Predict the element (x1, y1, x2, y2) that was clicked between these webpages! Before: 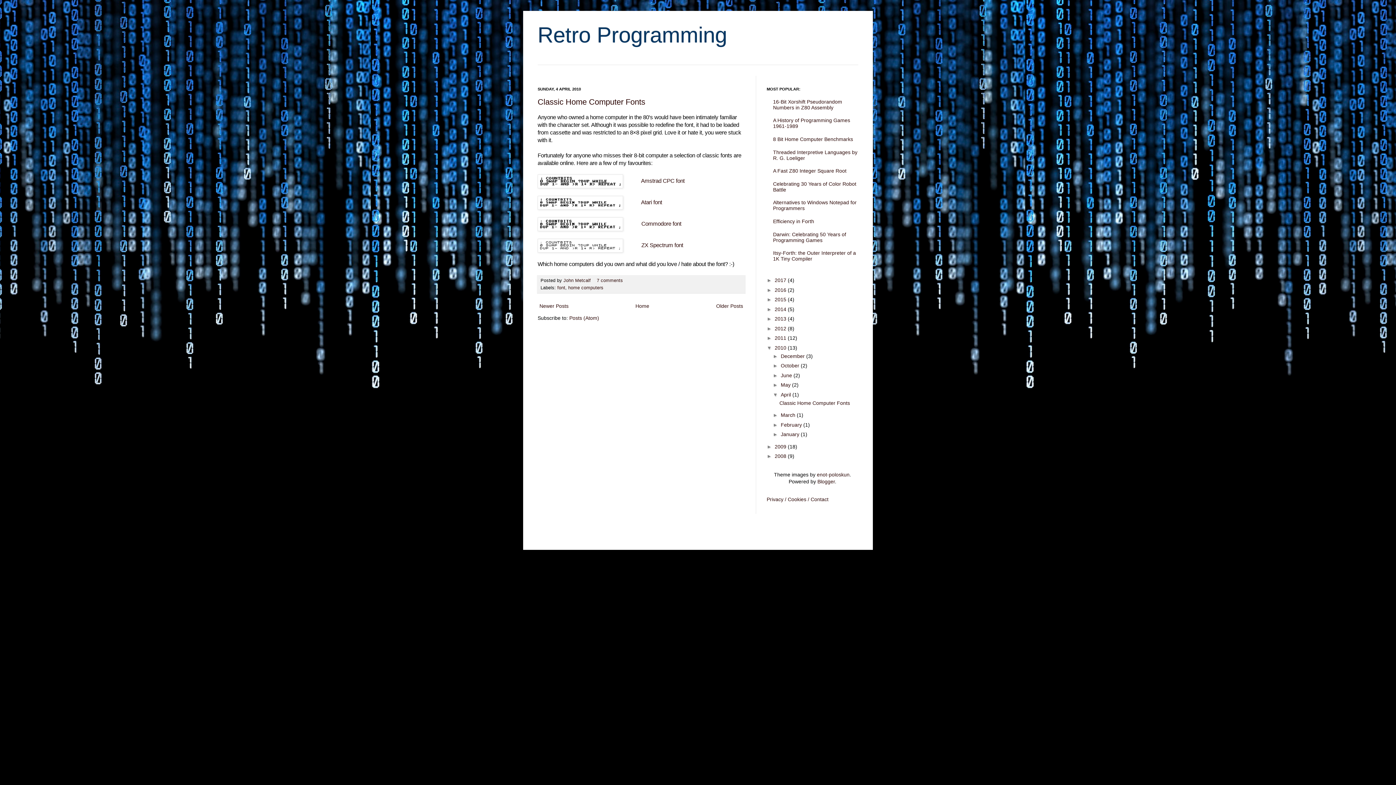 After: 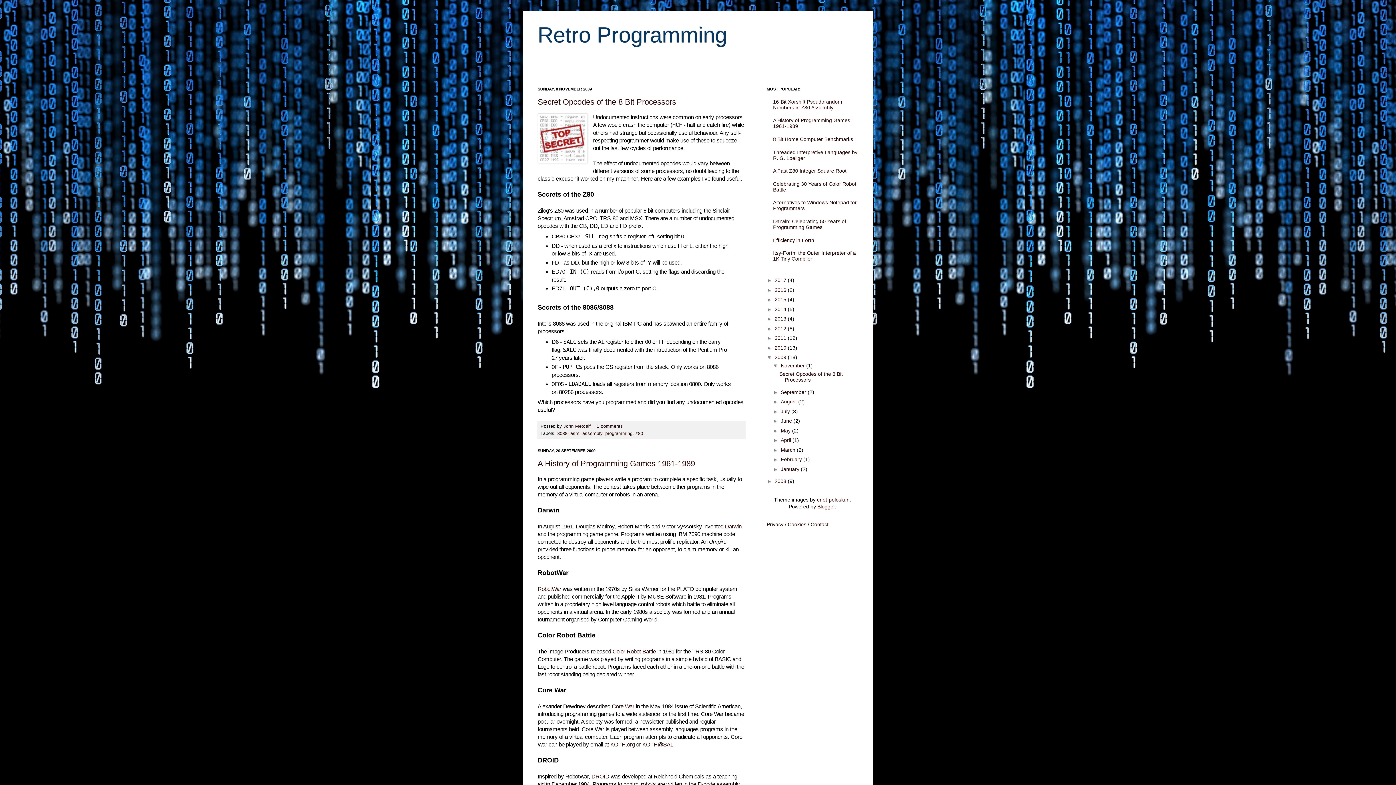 Action: label: 2009  bbox: (774, 443, 788, 449)